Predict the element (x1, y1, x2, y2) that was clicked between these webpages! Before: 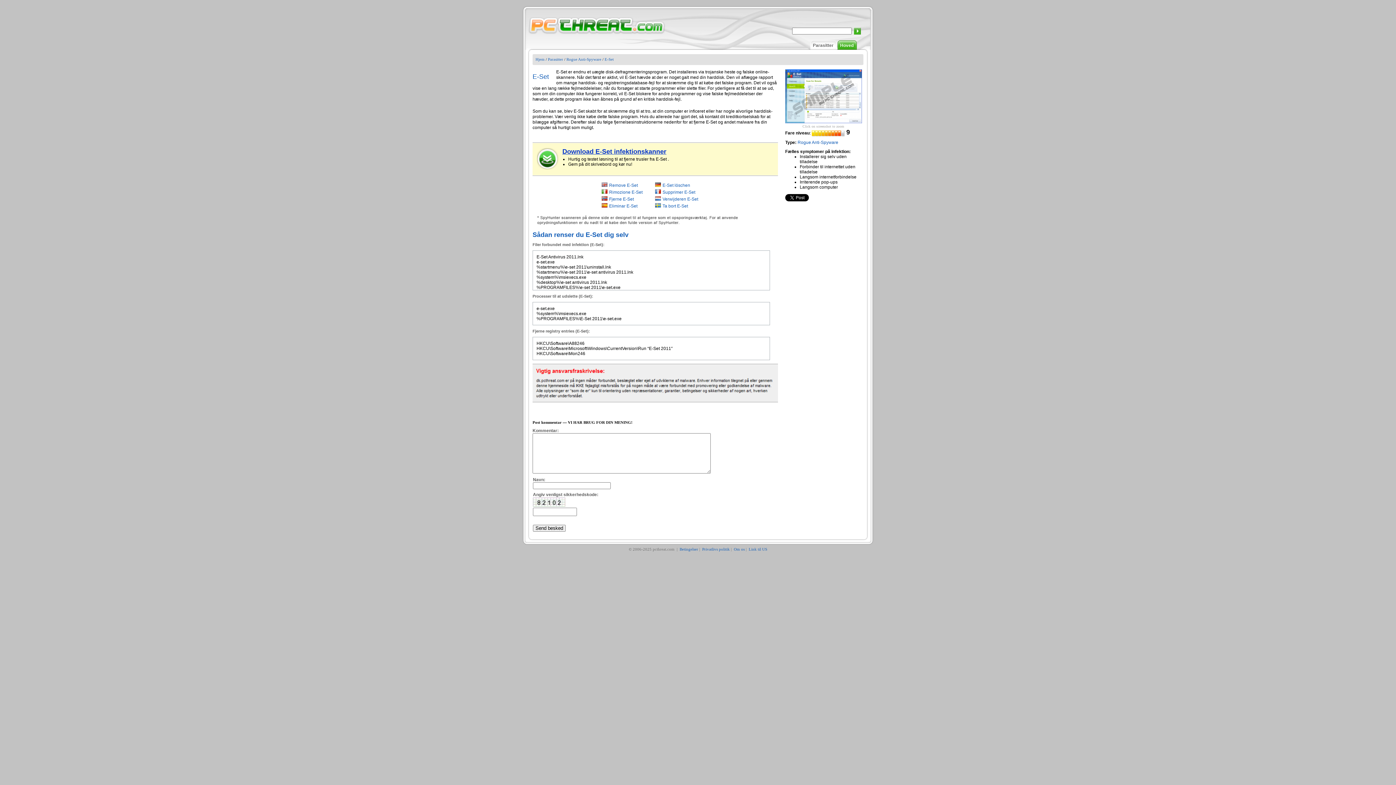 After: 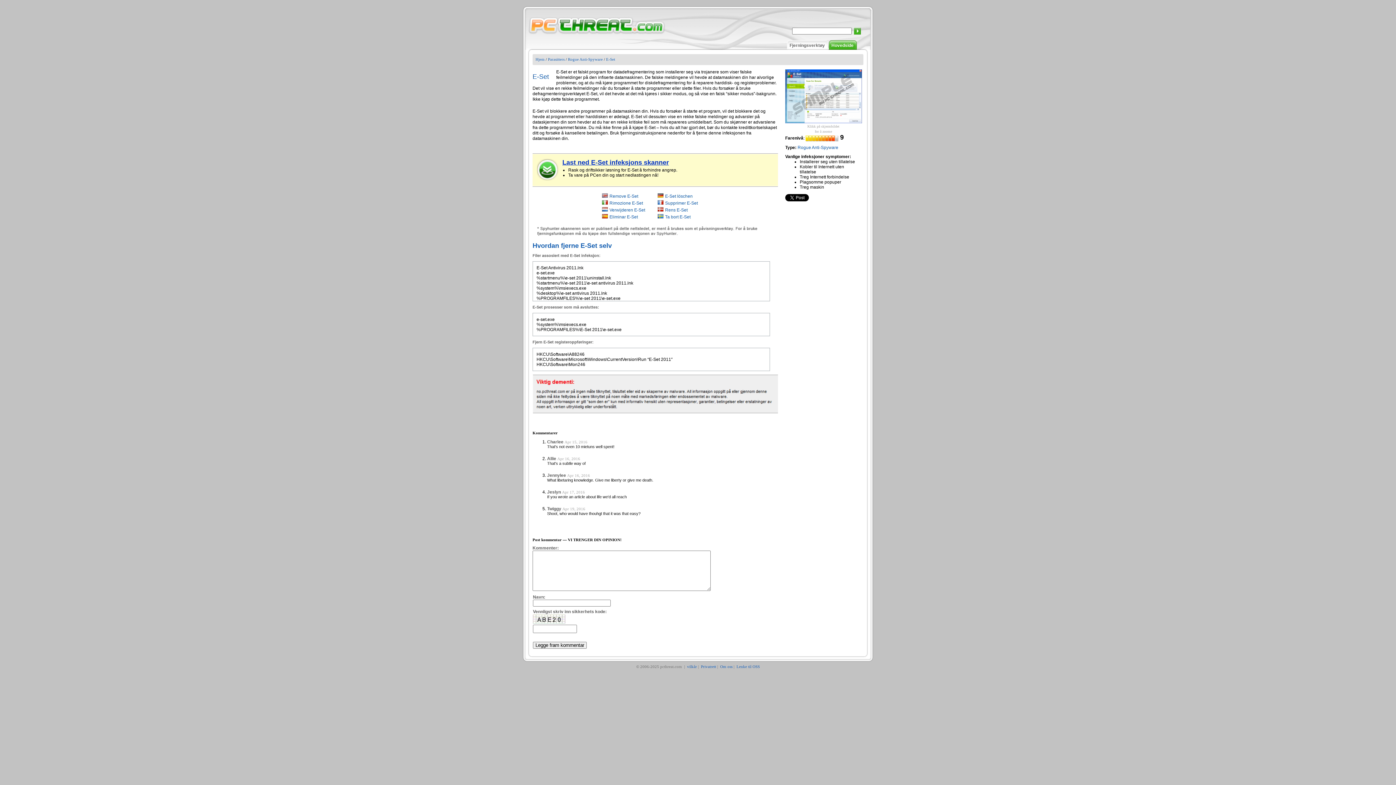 Action: label: Fjerne E-Set bbox: (609, 196, 634, 201)